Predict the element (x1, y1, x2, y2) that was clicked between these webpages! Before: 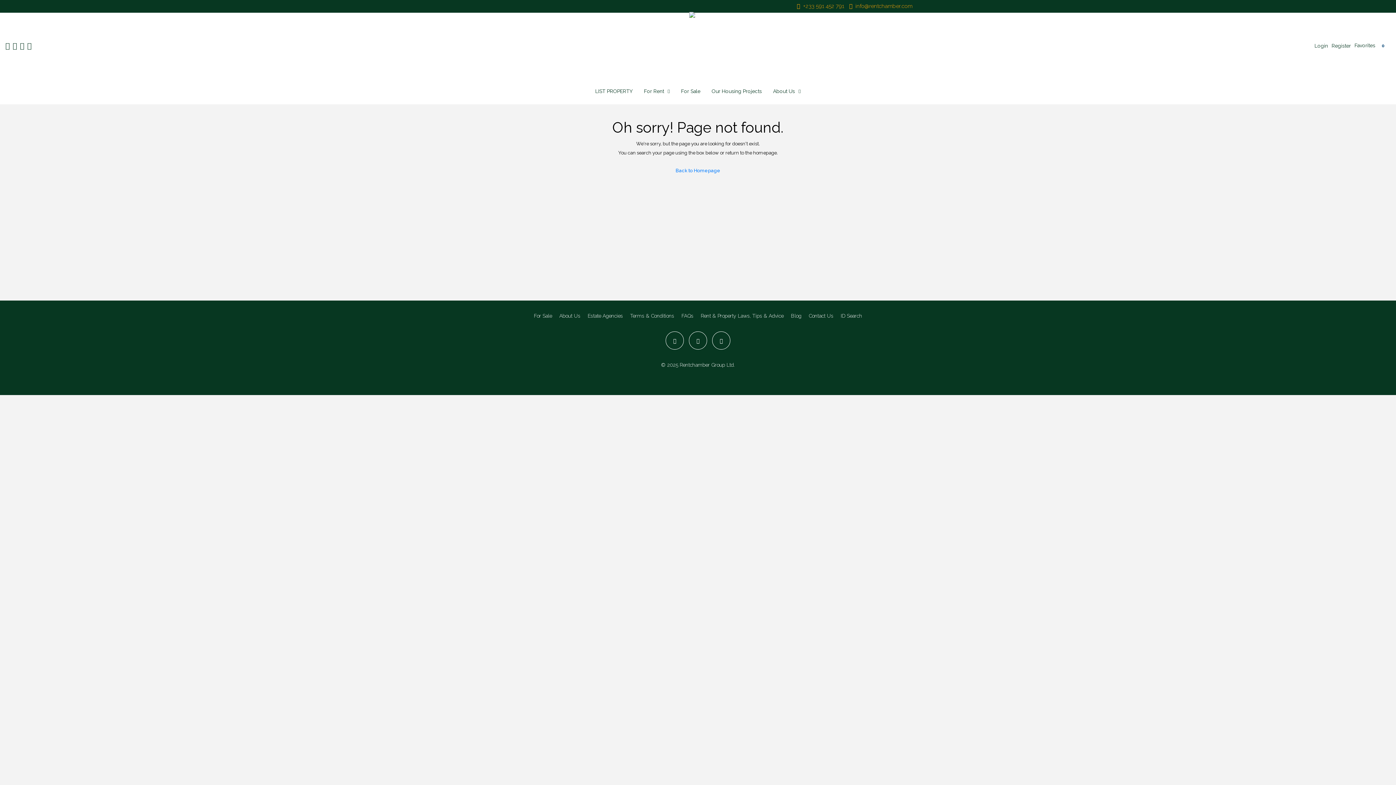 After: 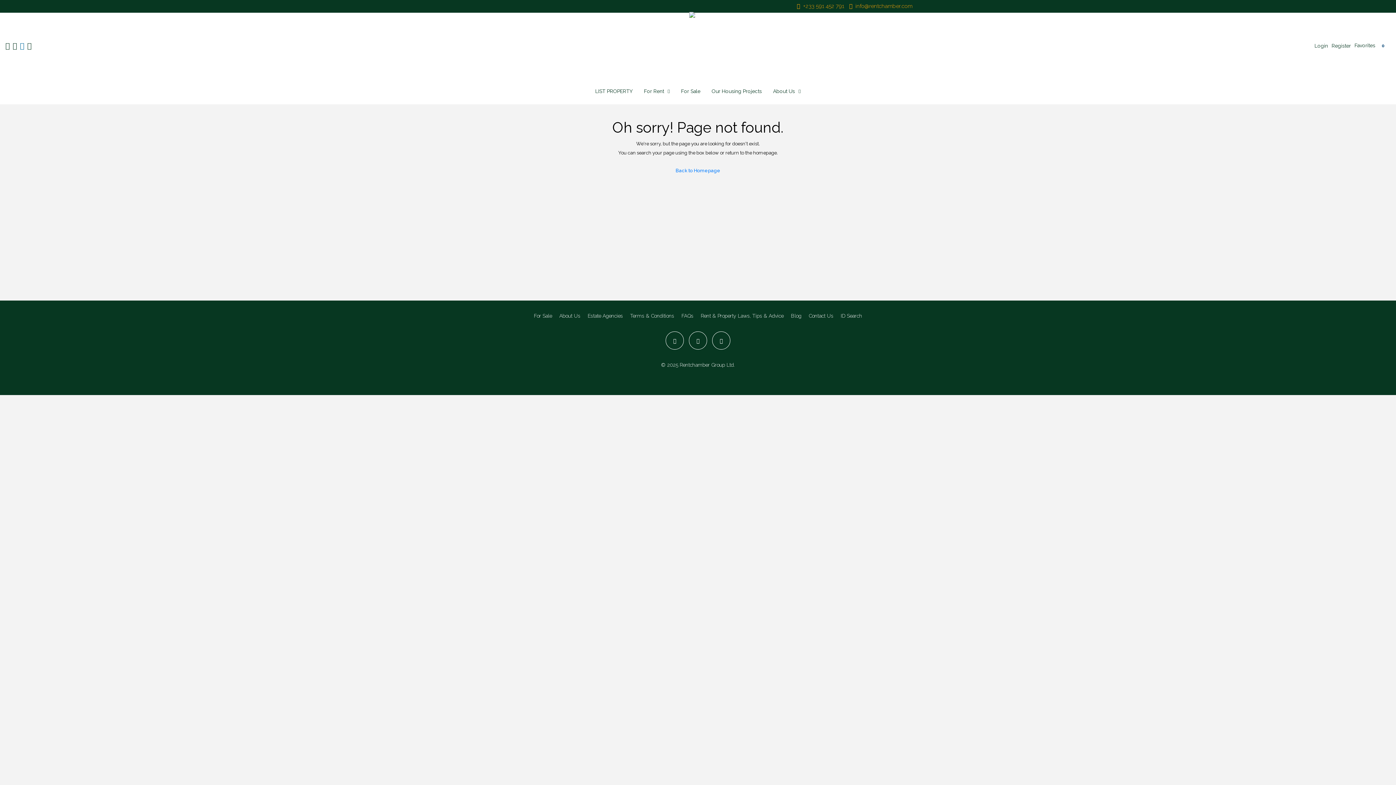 Action: bbox: (20, 41, 24, 50)